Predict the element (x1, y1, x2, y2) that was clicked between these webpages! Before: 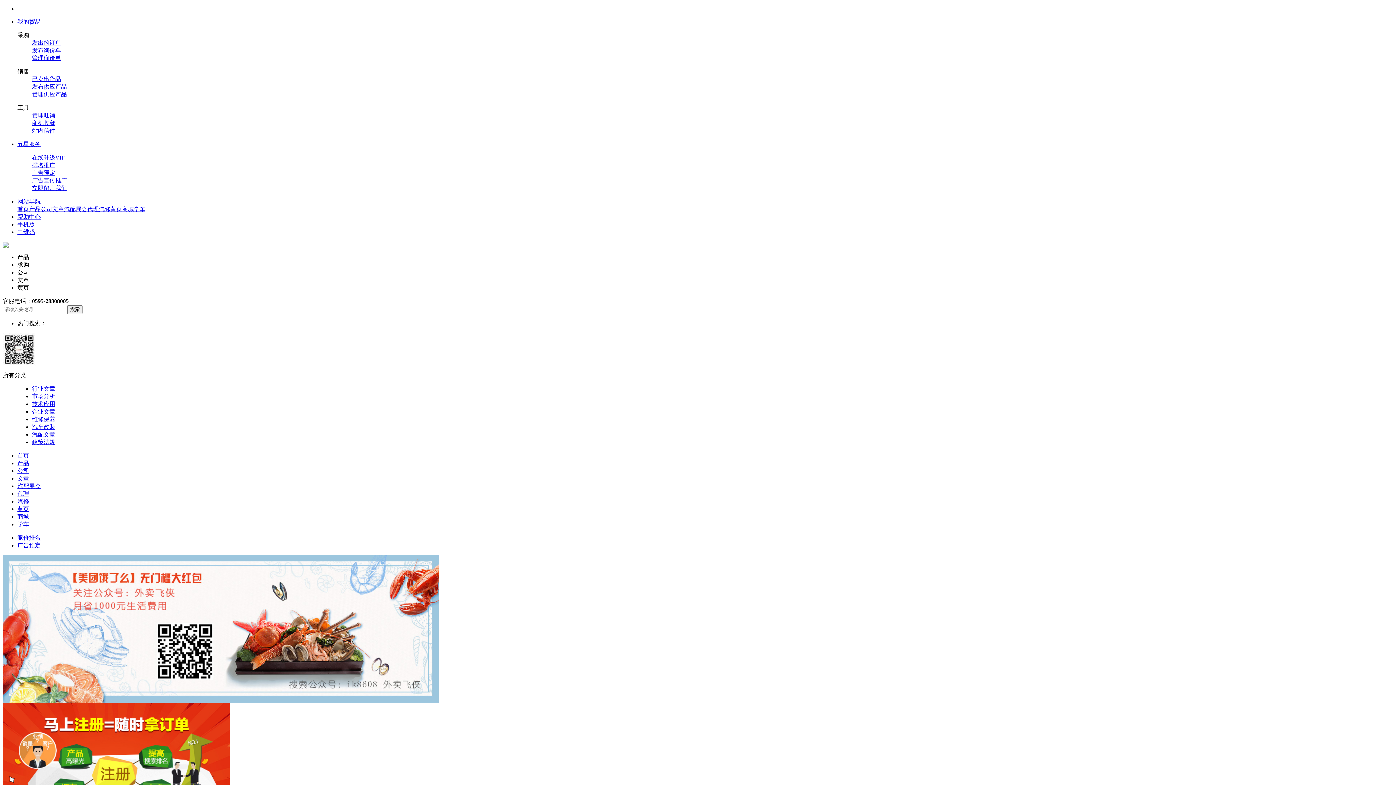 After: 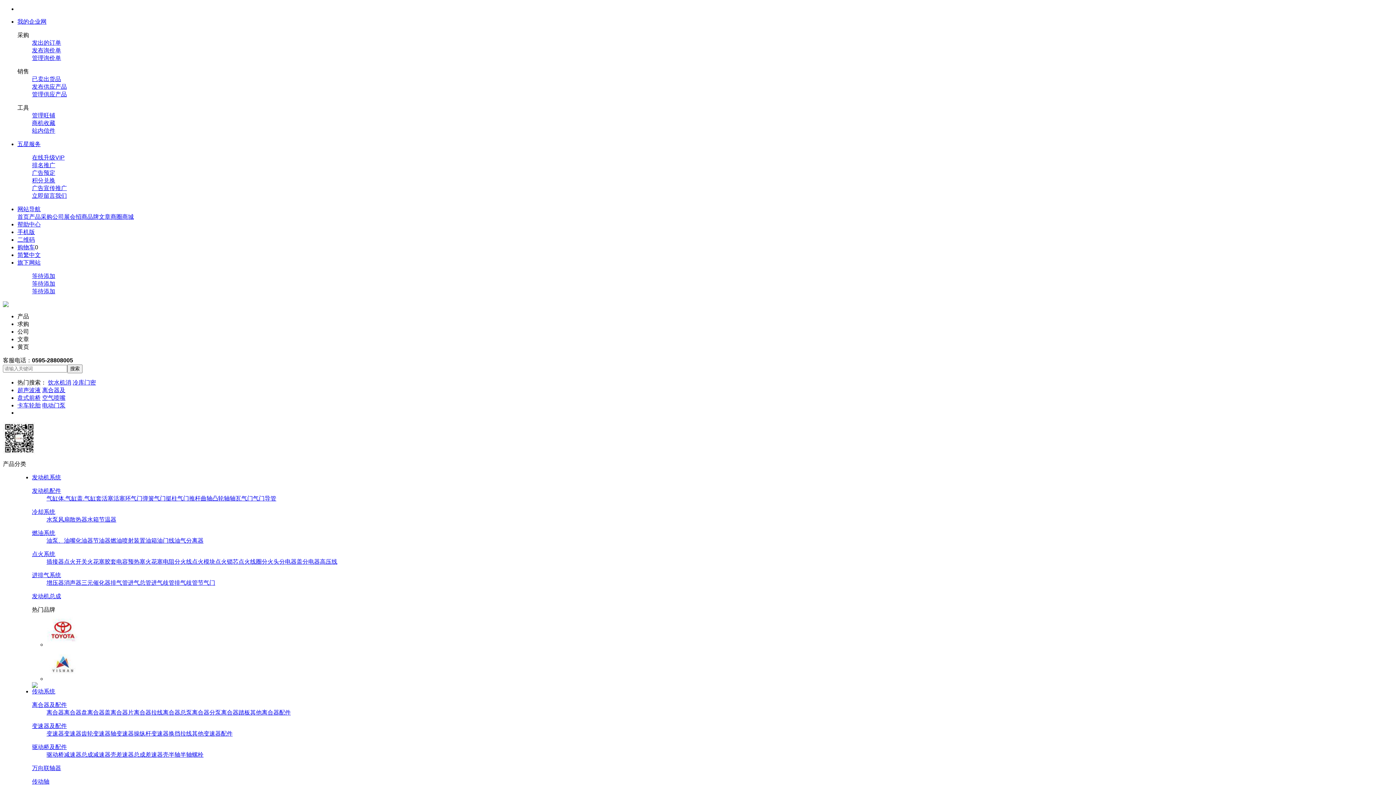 Action: bbox: (17, 452, 29, 458) label: 首页